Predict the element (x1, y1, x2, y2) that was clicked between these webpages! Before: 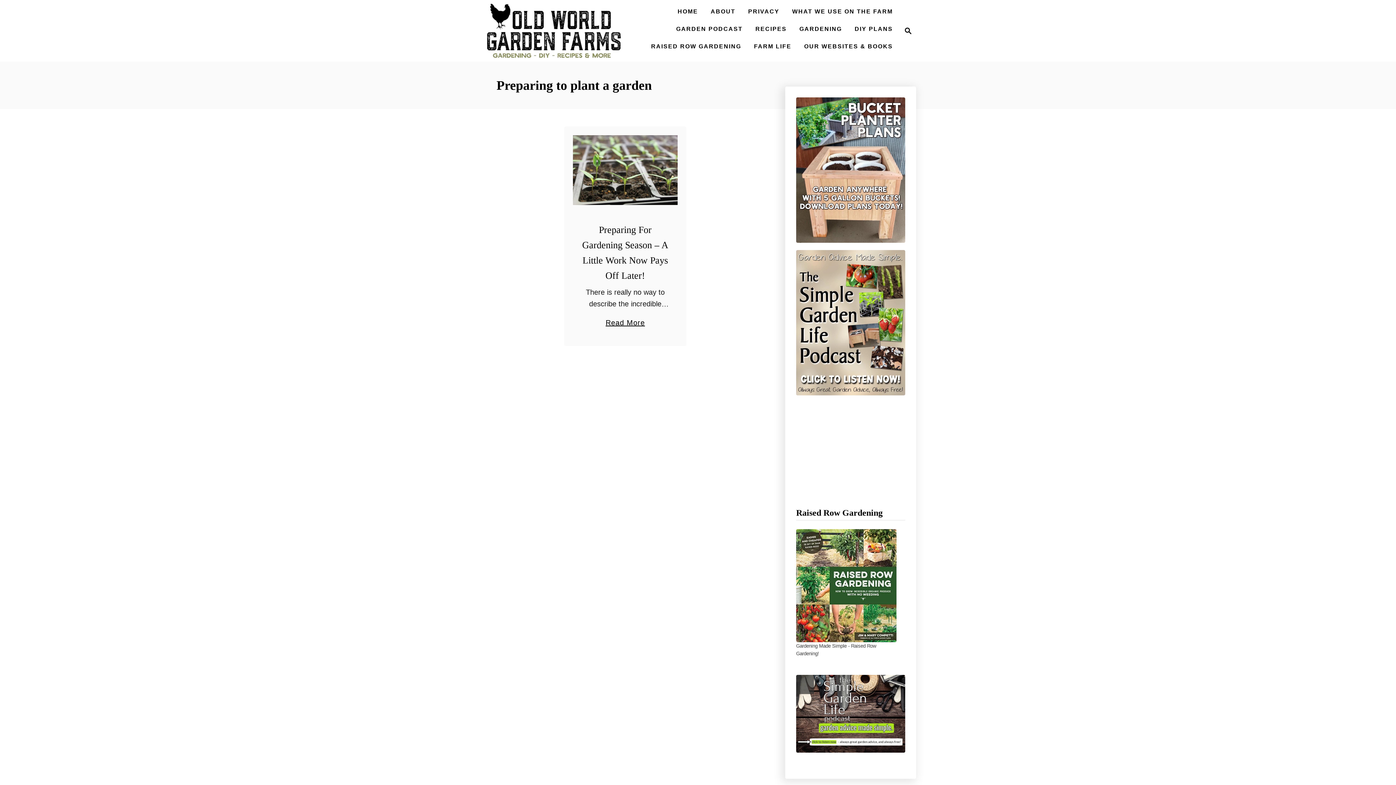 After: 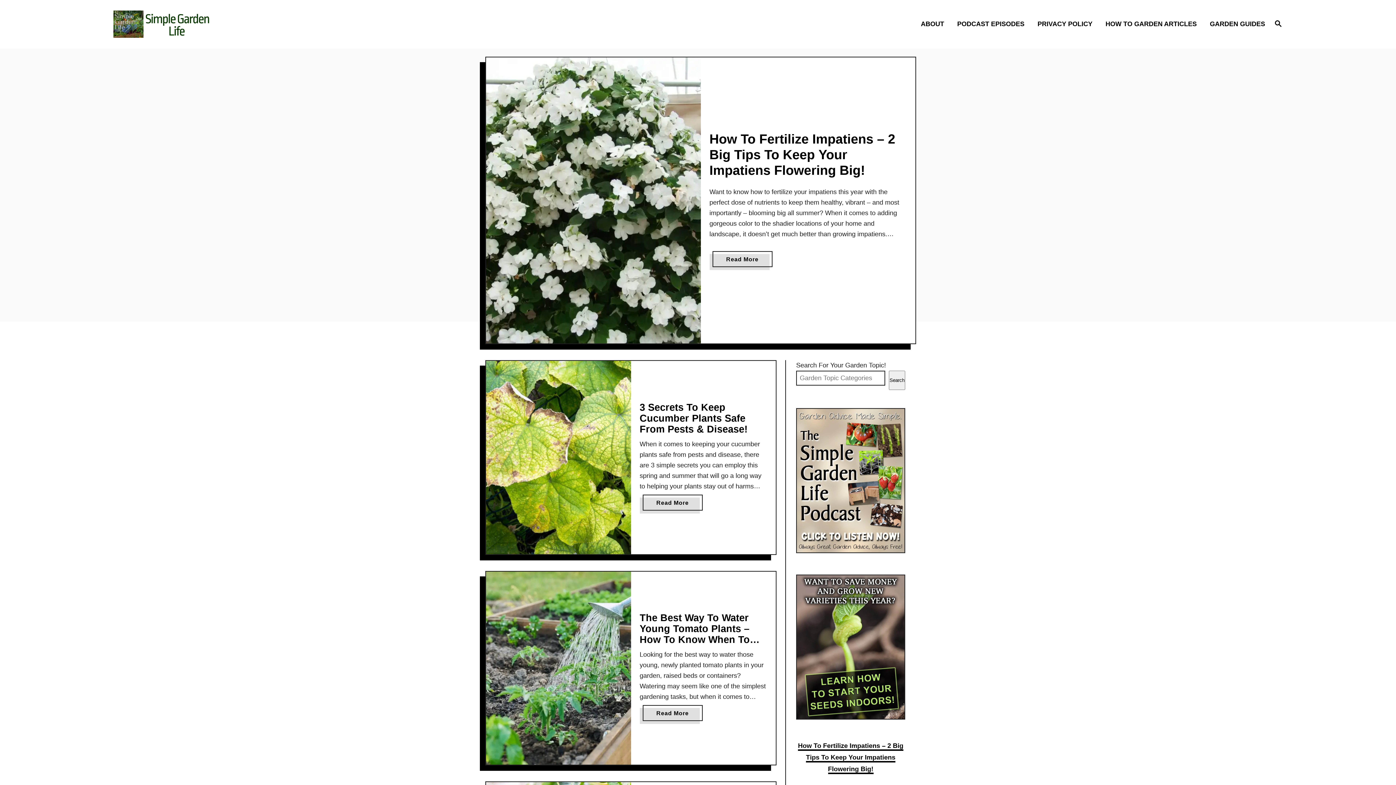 Action: bbox: (796, 675, 905, 753)